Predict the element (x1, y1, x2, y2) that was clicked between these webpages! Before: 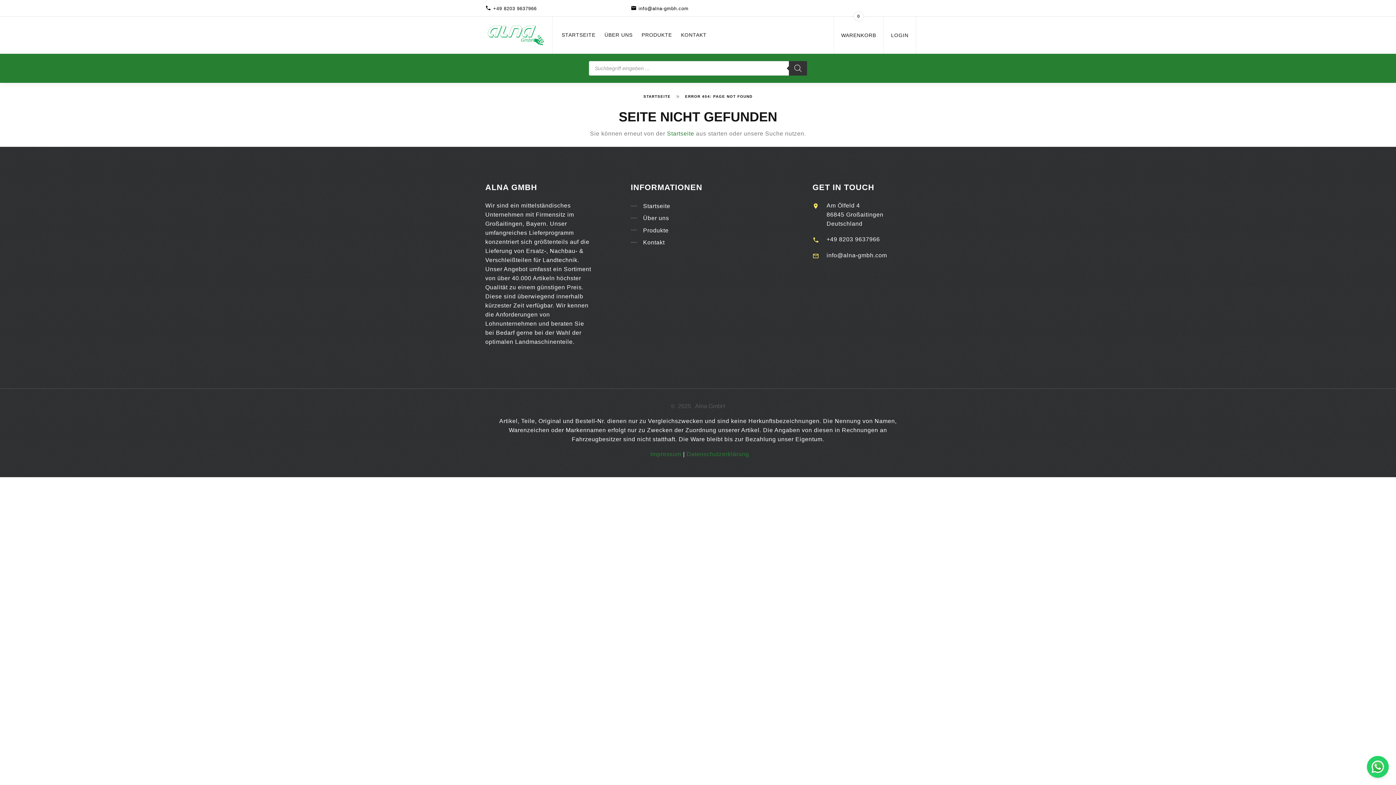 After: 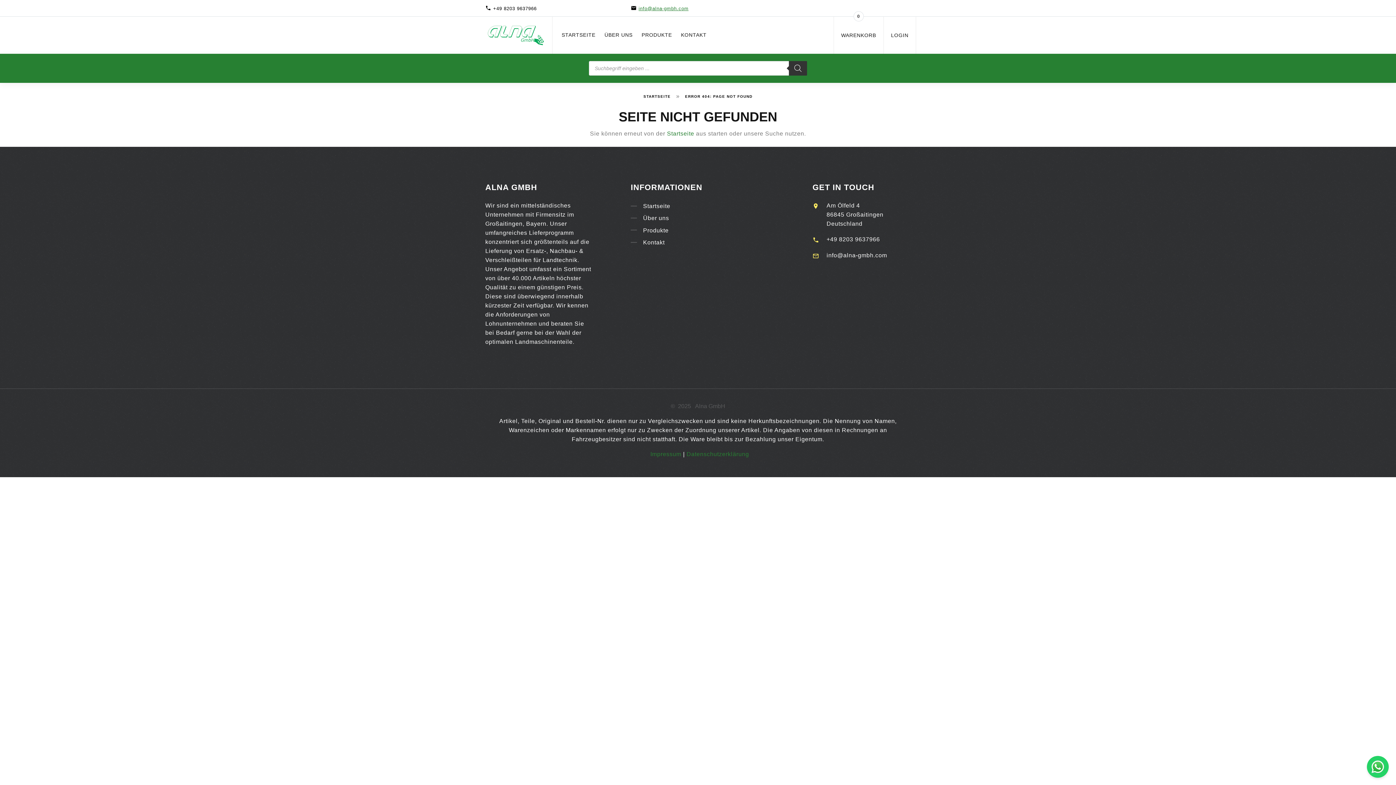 Action: label: info@alna-gmbh.com bbox: (638, 5, 688, 11)